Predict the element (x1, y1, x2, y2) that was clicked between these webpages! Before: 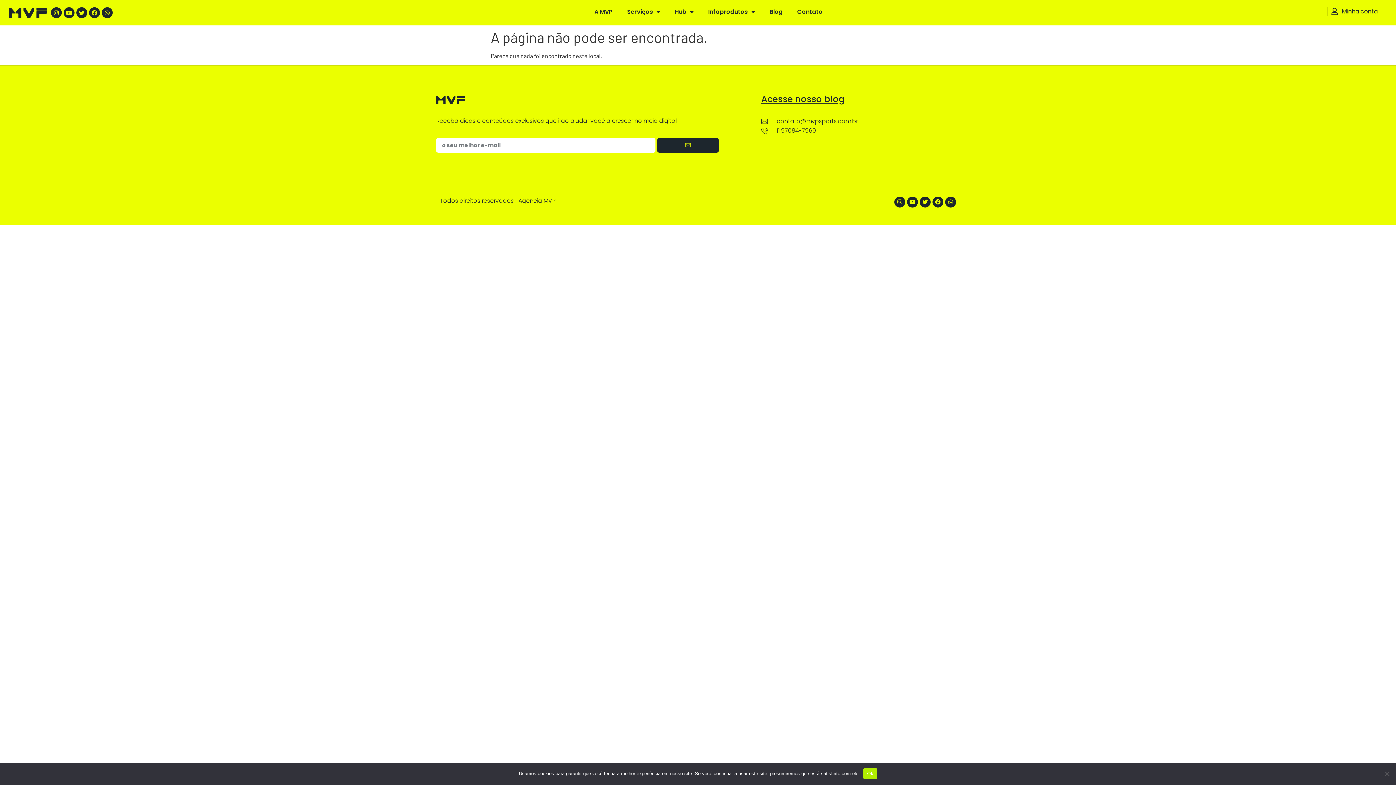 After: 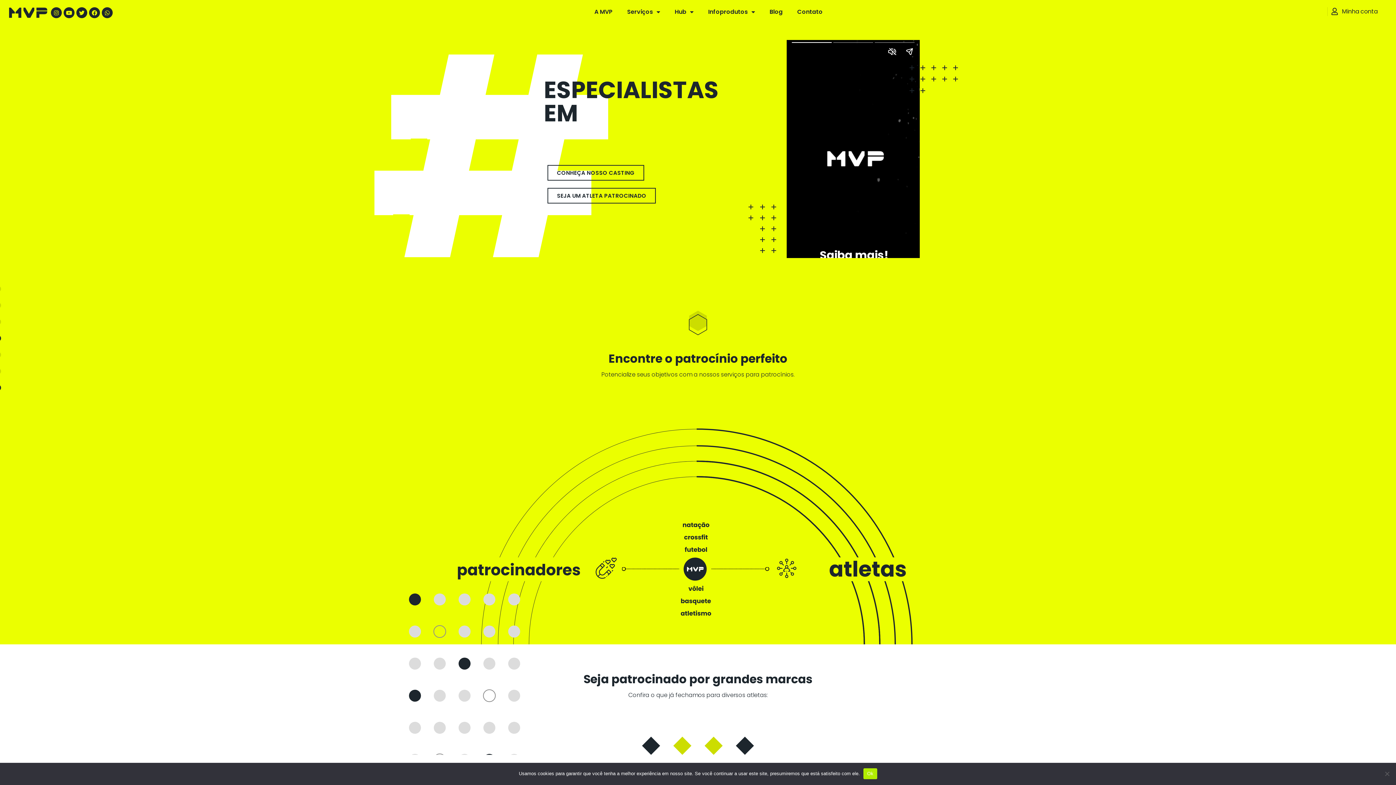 Action: bbox: (9, 7, 47, 17)